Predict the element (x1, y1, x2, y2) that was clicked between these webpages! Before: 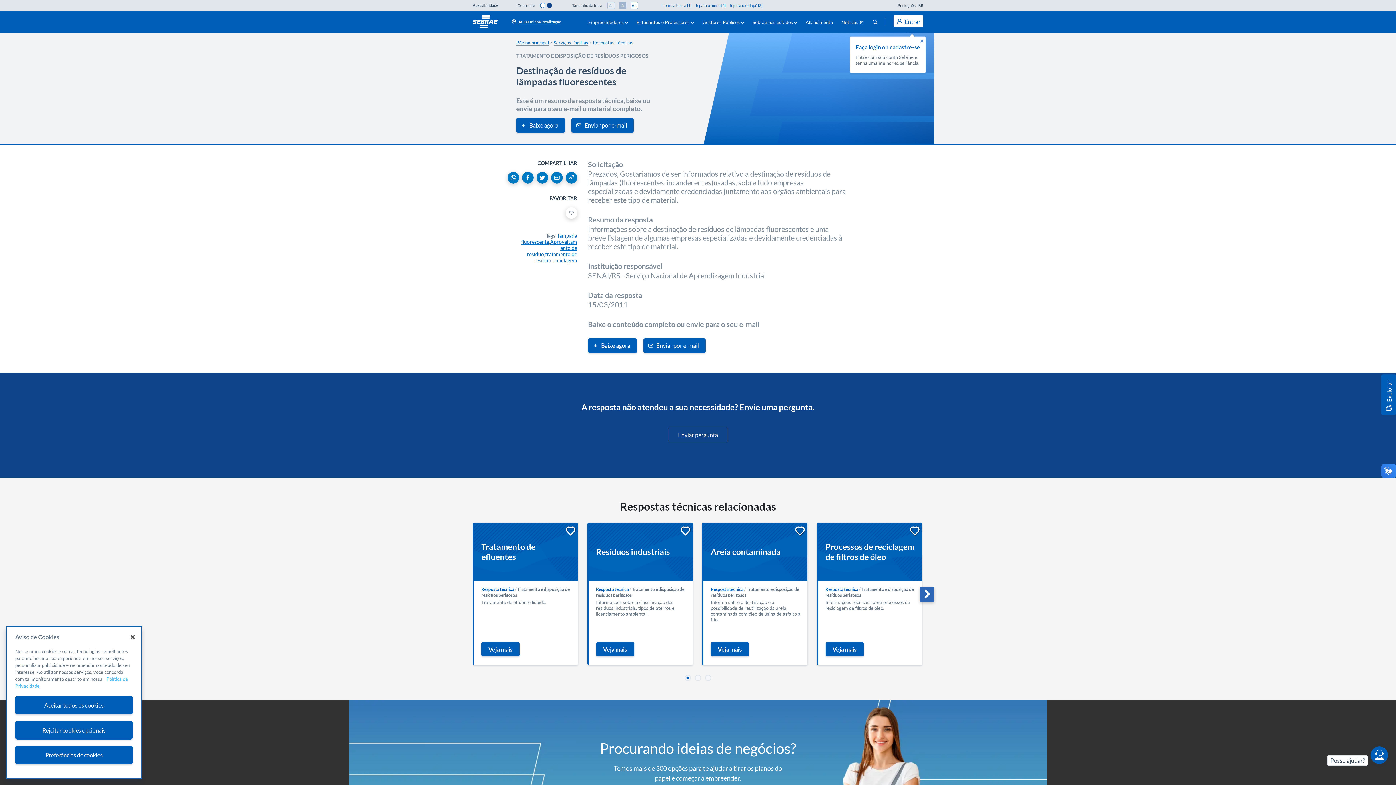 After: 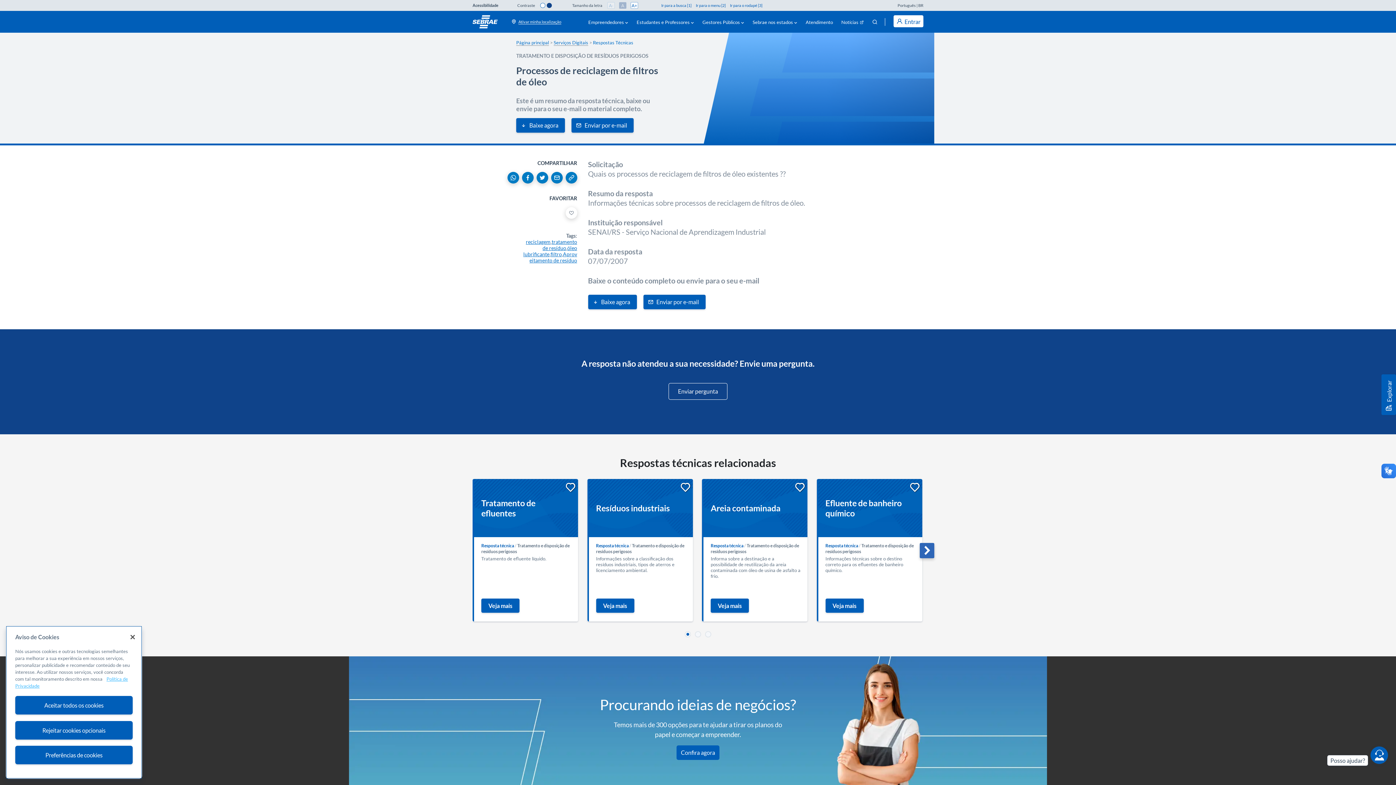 Action: bbox: (825, 541, 914, 562) label: Processos de reciclagem de filtros de óleo